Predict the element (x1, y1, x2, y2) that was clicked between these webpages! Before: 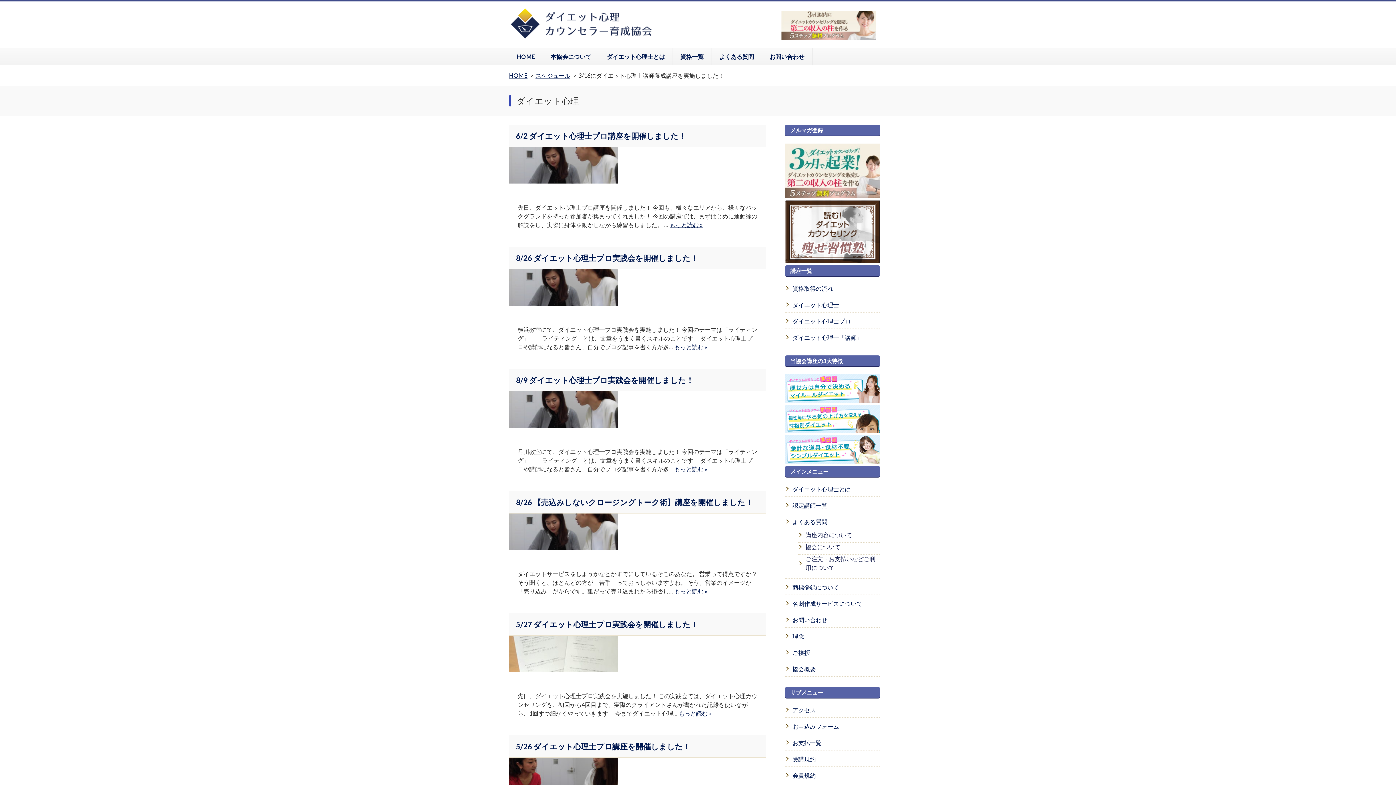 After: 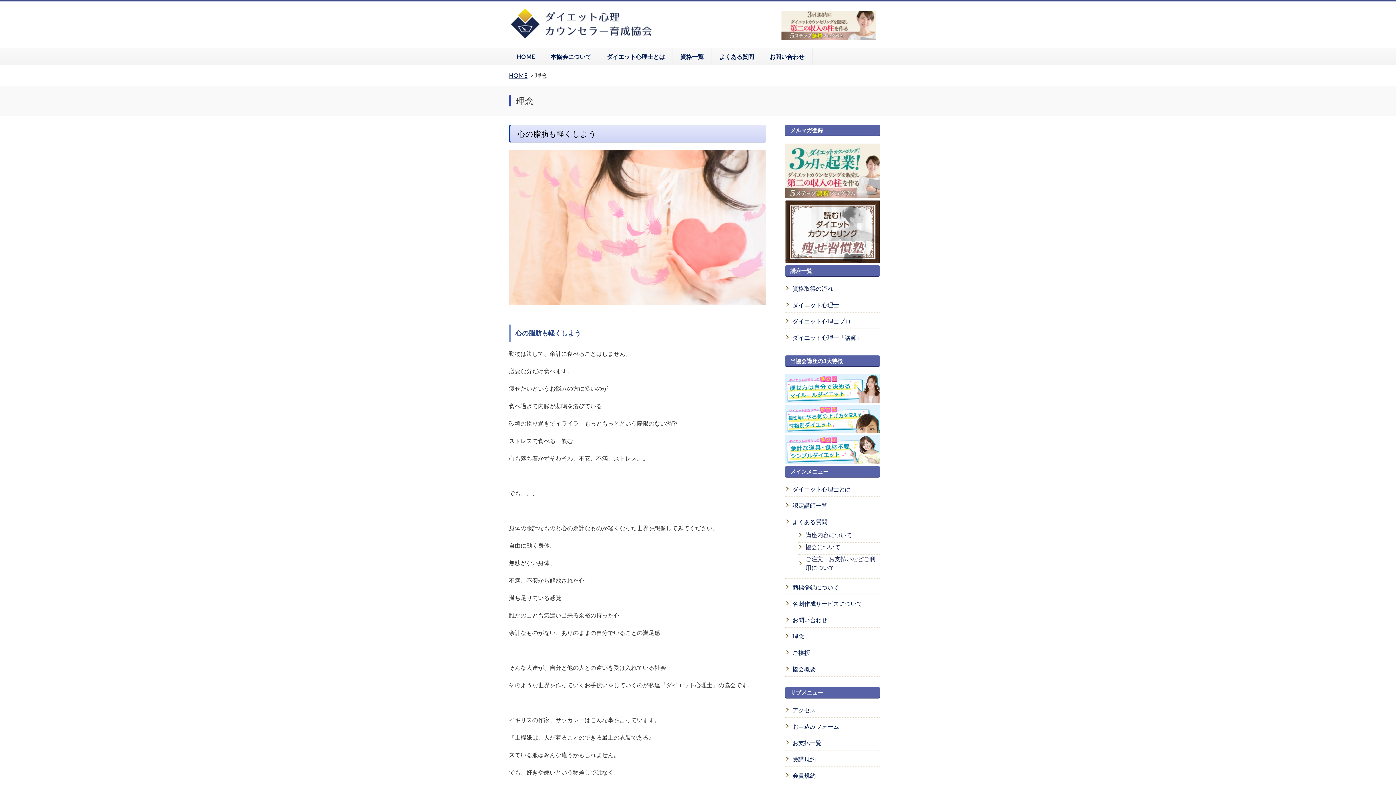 Action: label: 本協会について bbox: (543, 48, 599, 65)